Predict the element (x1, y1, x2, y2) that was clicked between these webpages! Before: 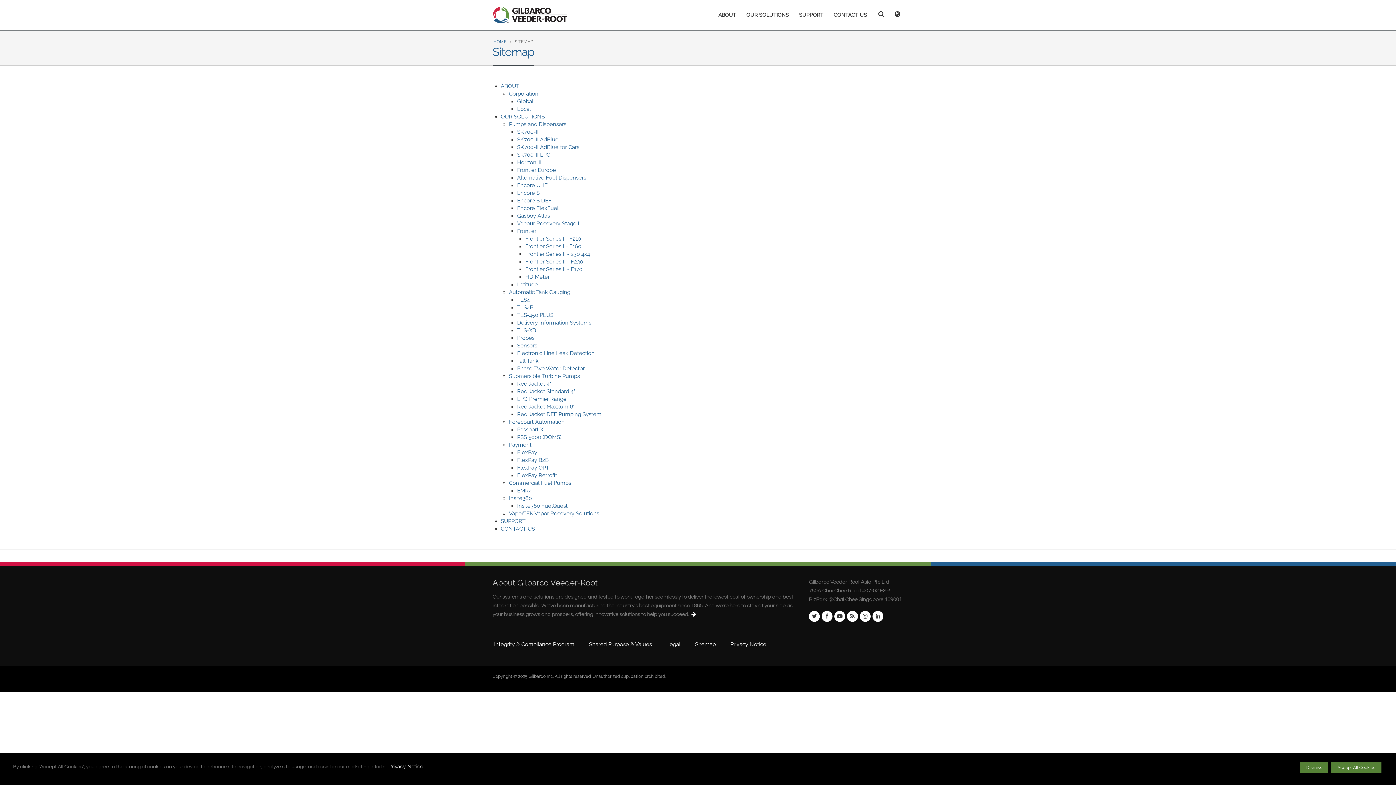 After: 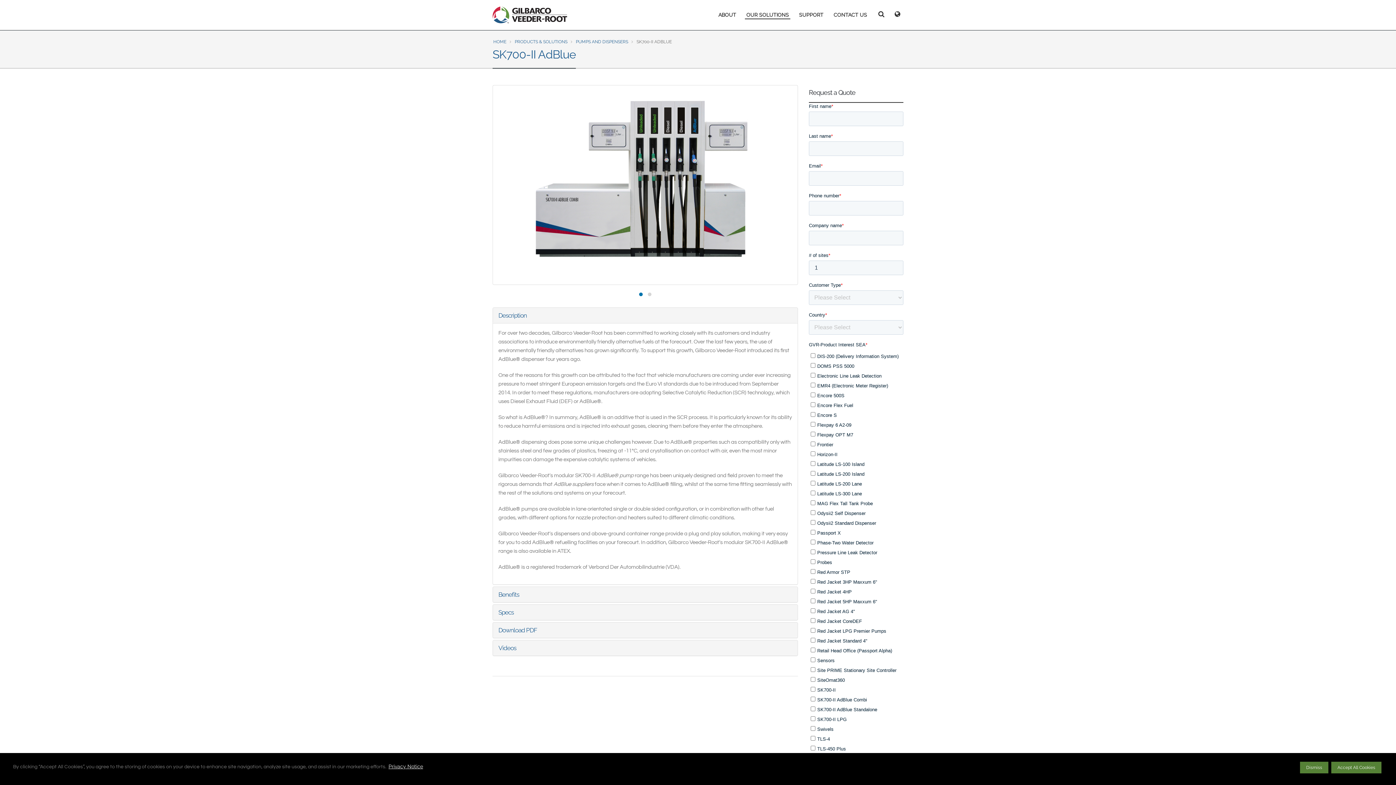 Action: bbox: (517, 136, 558, 142) label: SK700-II AdBlue